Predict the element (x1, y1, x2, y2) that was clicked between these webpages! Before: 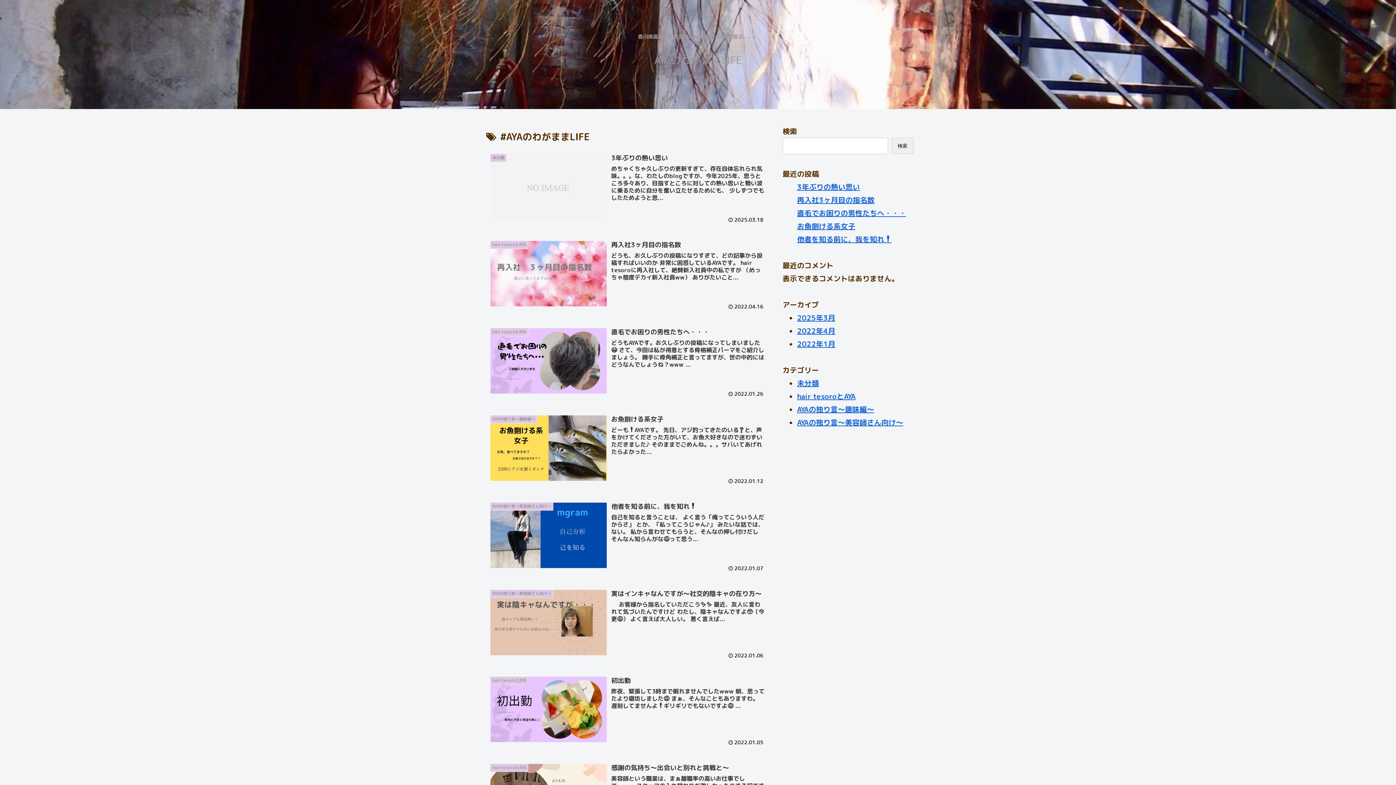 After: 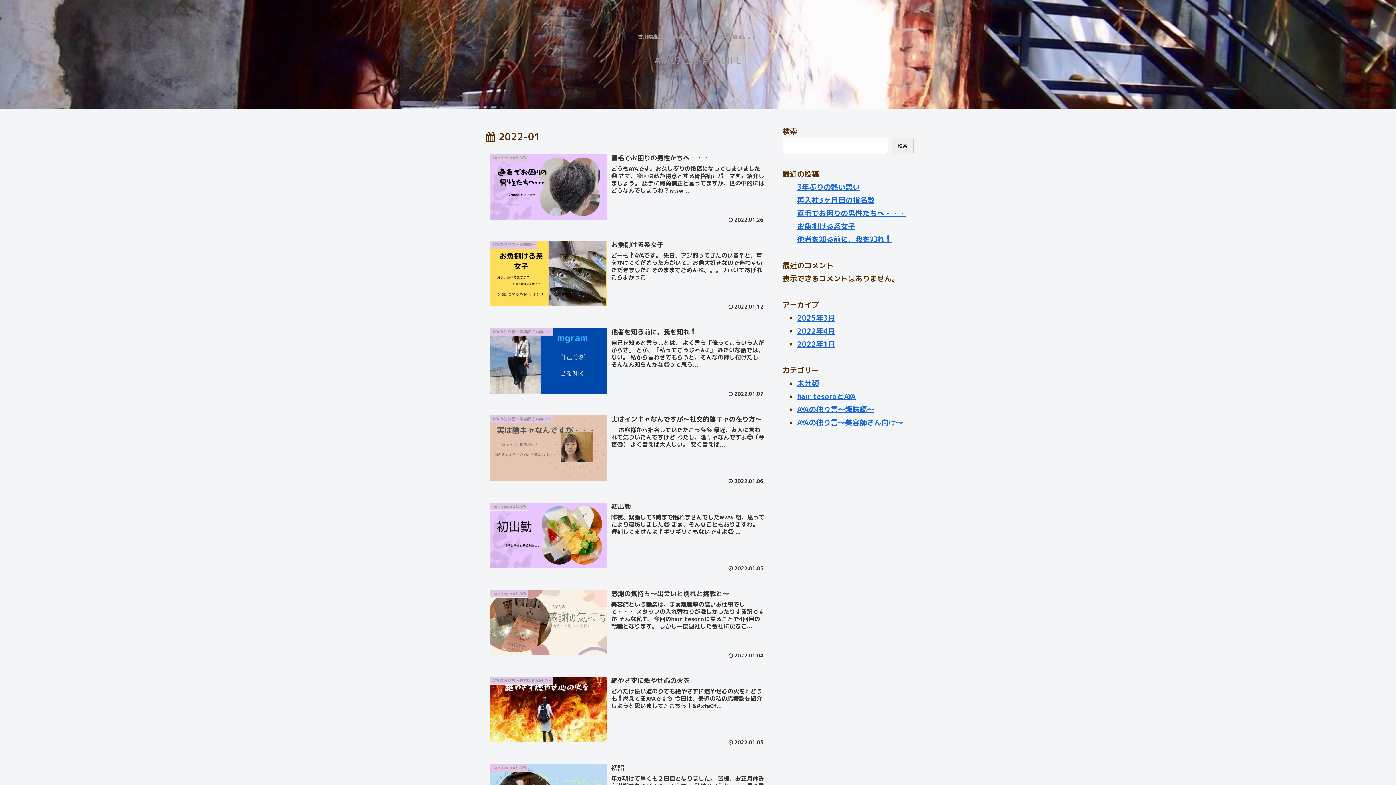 Action: bbox: (797, 338, 835, 349) label: 2022年1月